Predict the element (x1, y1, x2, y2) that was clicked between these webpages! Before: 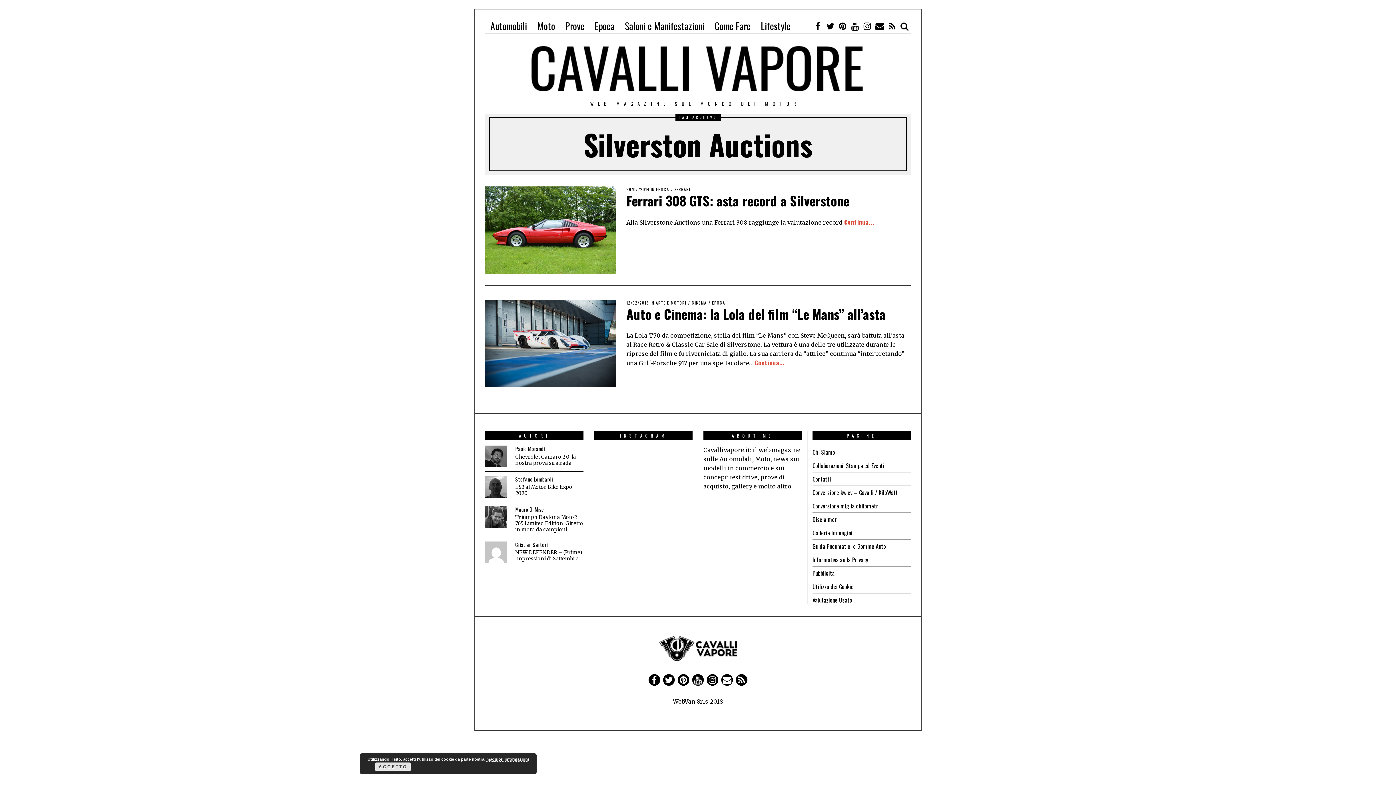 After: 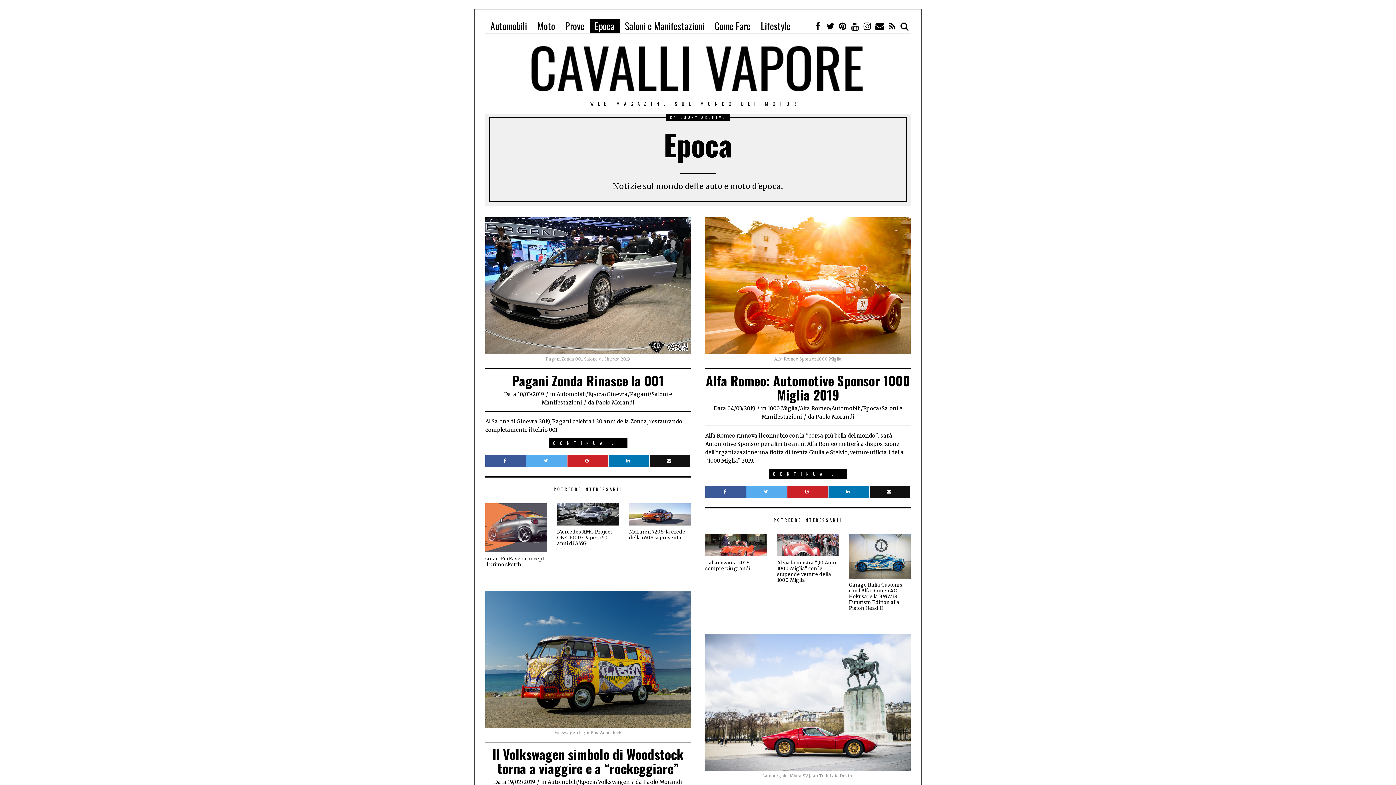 Action: bbox: (589, 18, 620, 33) label: Epoca